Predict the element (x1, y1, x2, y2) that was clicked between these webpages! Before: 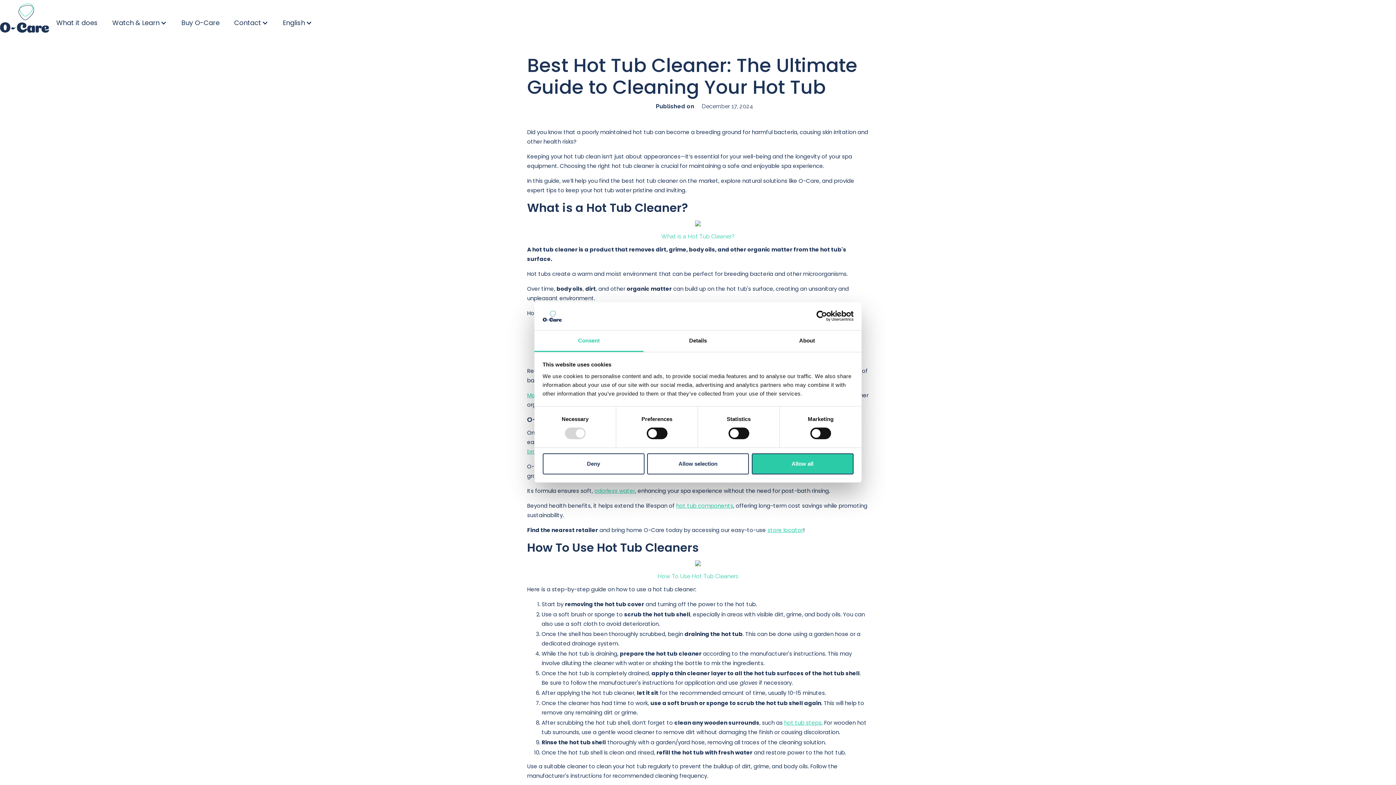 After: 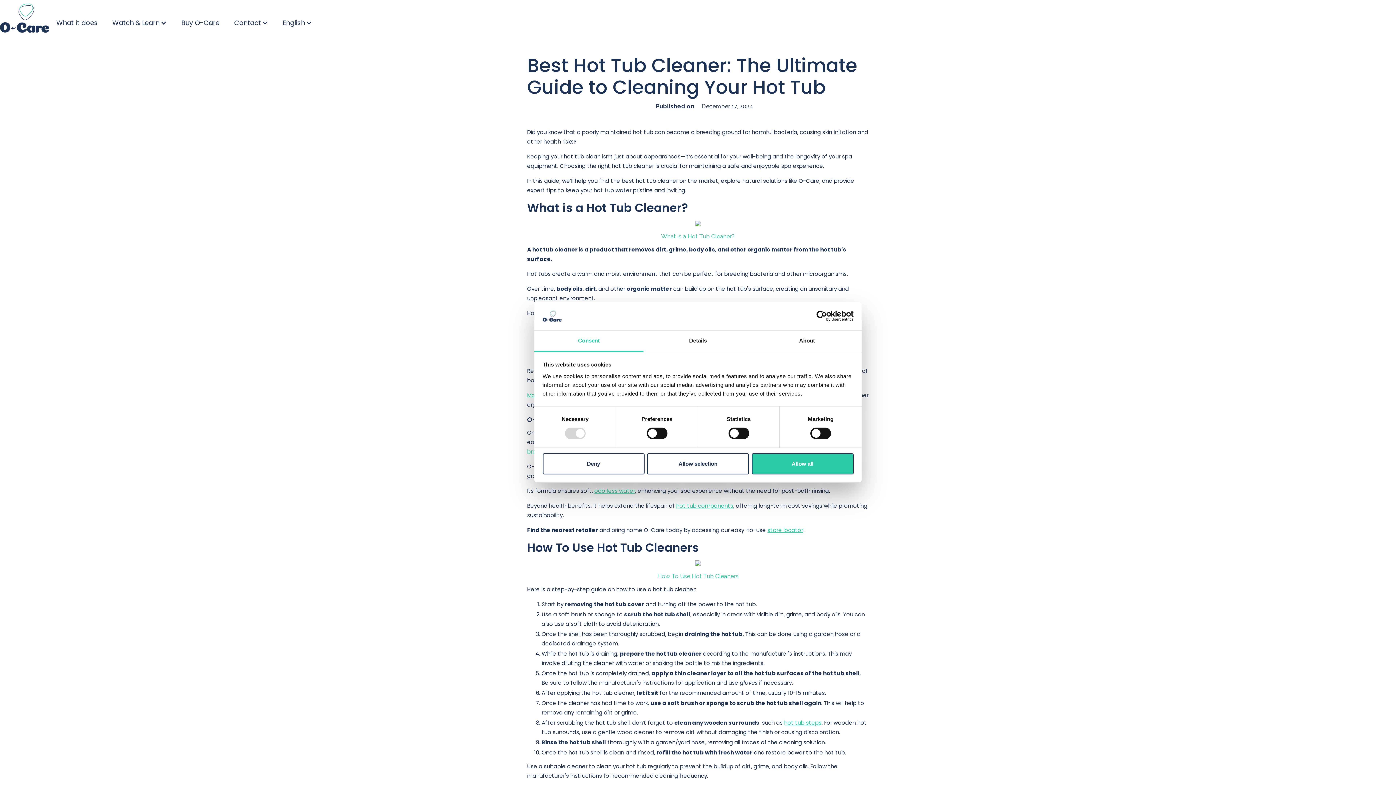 Action: bbox: (534, 330, 643, 352) label: Consent